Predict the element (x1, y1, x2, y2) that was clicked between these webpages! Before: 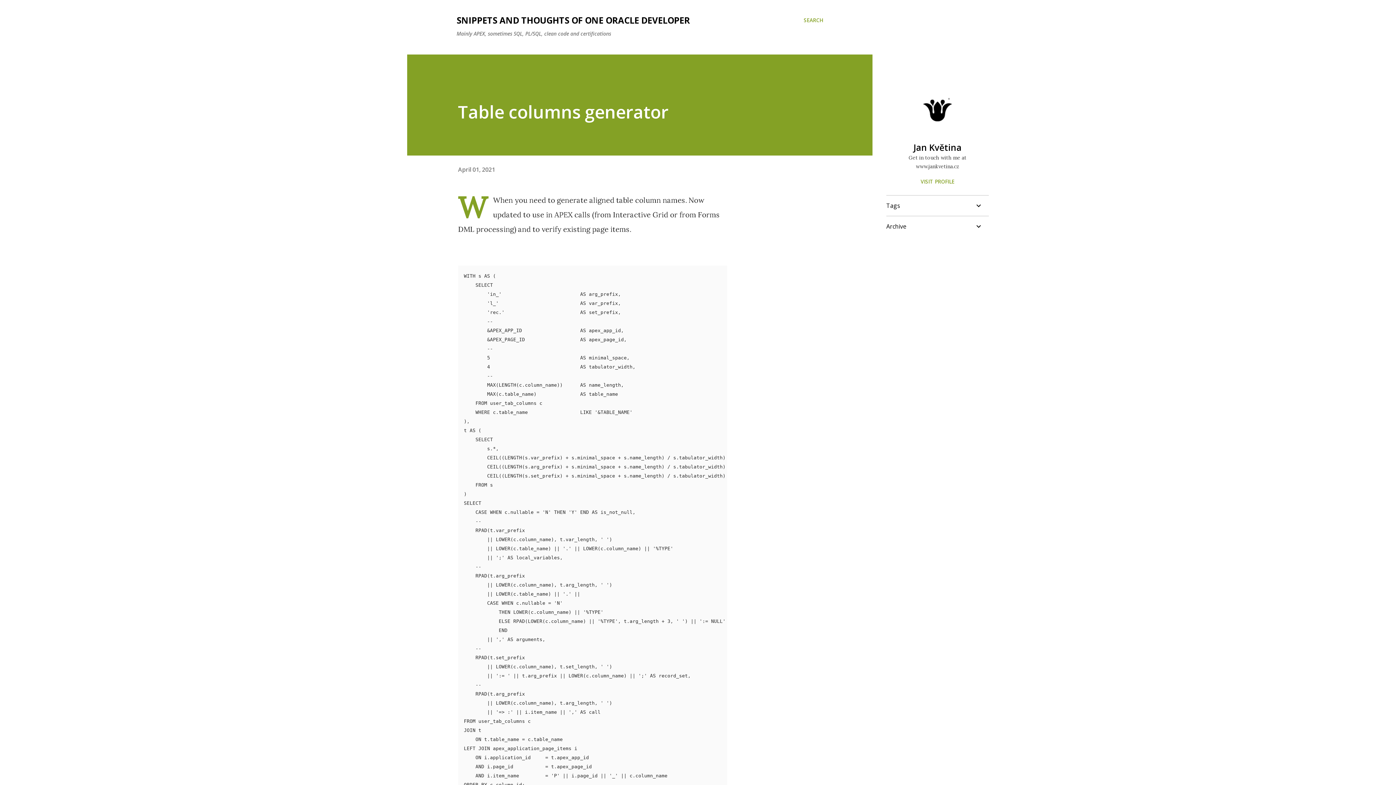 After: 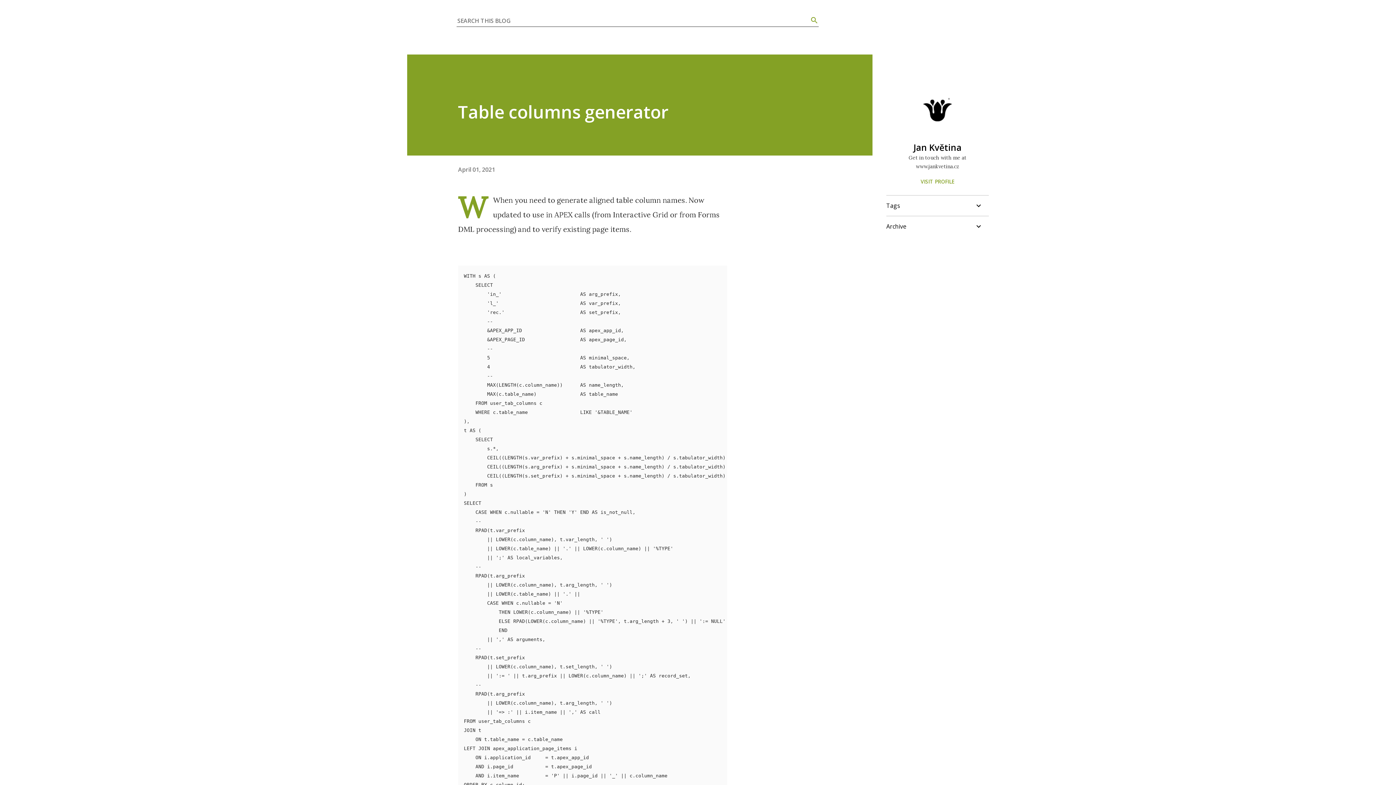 Action: label: Search bbox: (804, 16, 823, 24)